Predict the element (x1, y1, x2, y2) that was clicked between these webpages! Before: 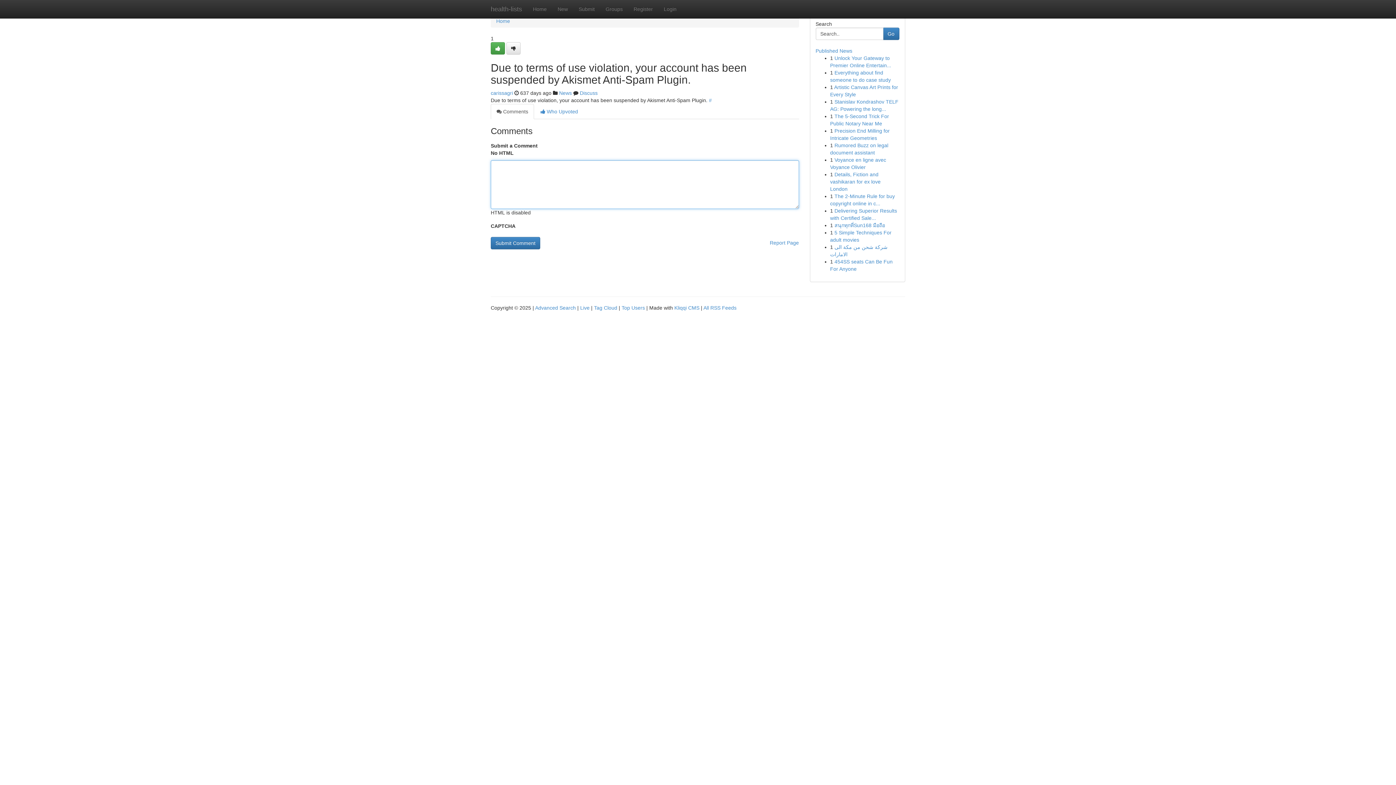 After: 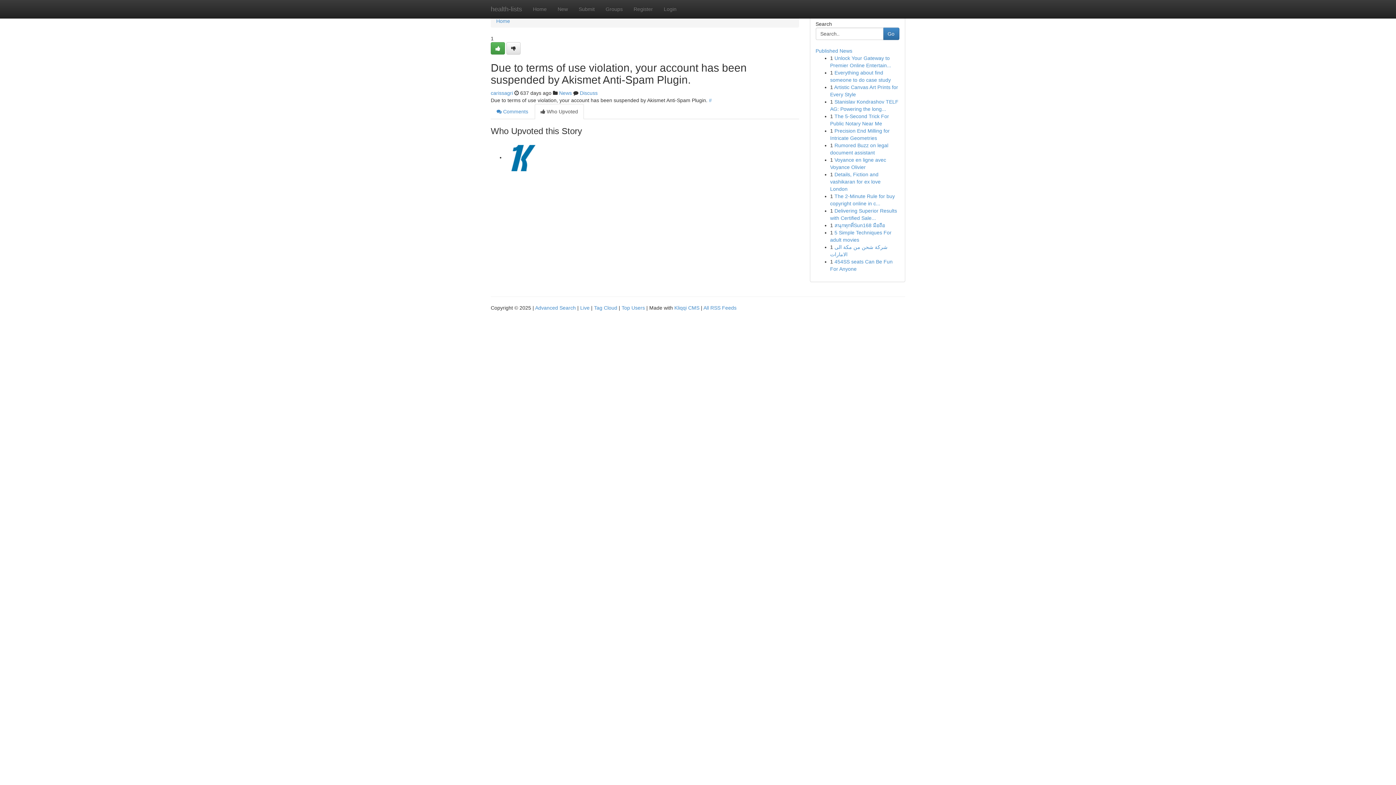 Action: label:  Who Upvoted bbox: (534, 104, 584, 119)